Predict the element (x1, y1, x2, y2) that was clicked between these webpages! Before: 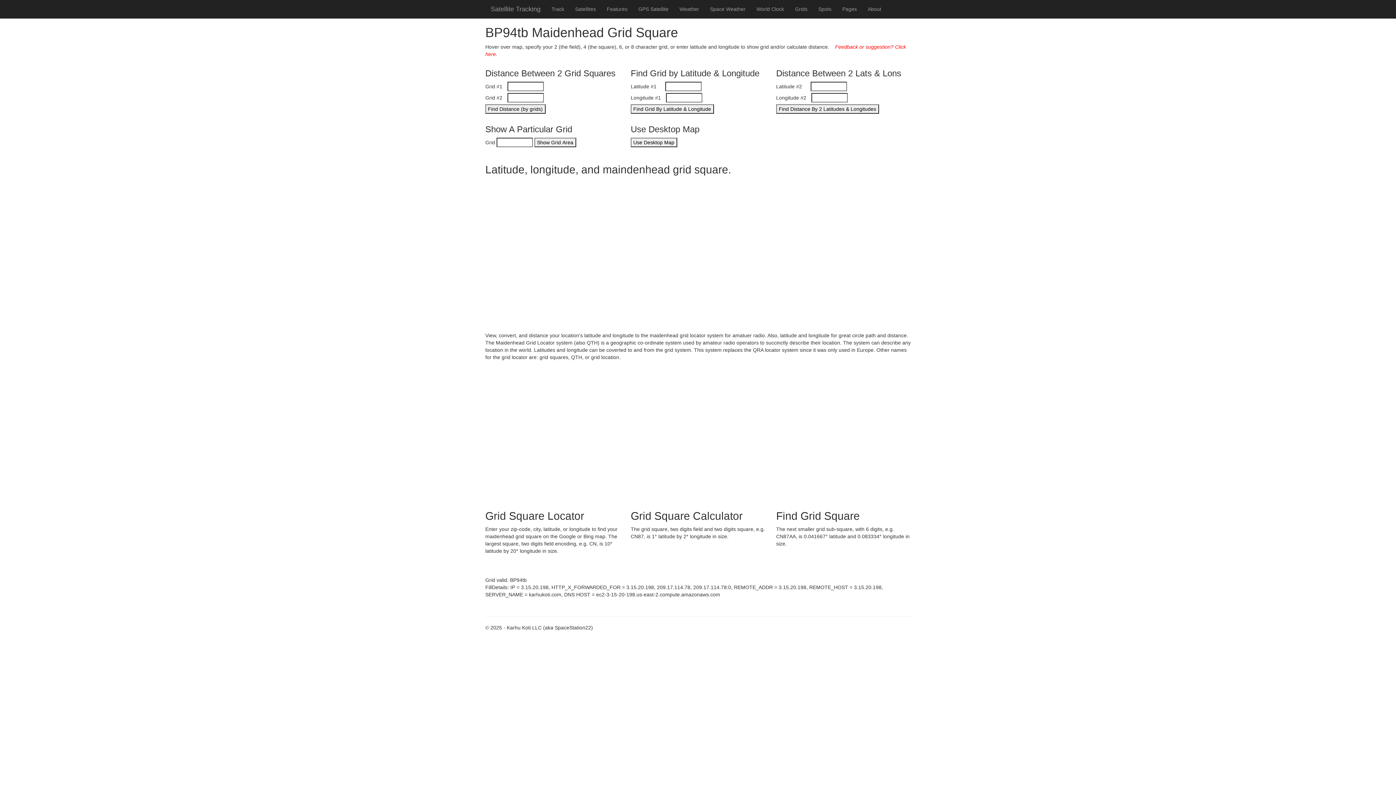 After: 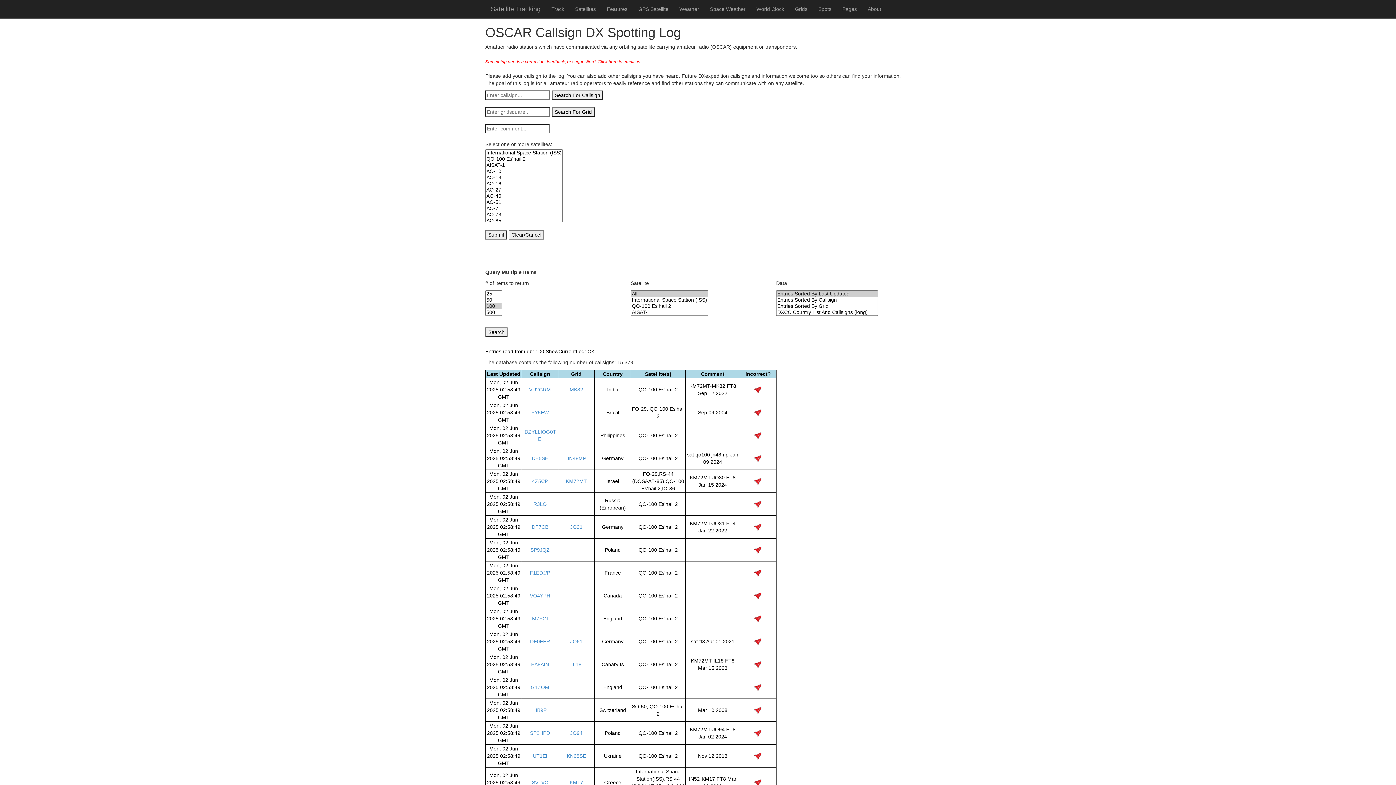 Action: label: Spots bbox: (813, 0, 837, 18)